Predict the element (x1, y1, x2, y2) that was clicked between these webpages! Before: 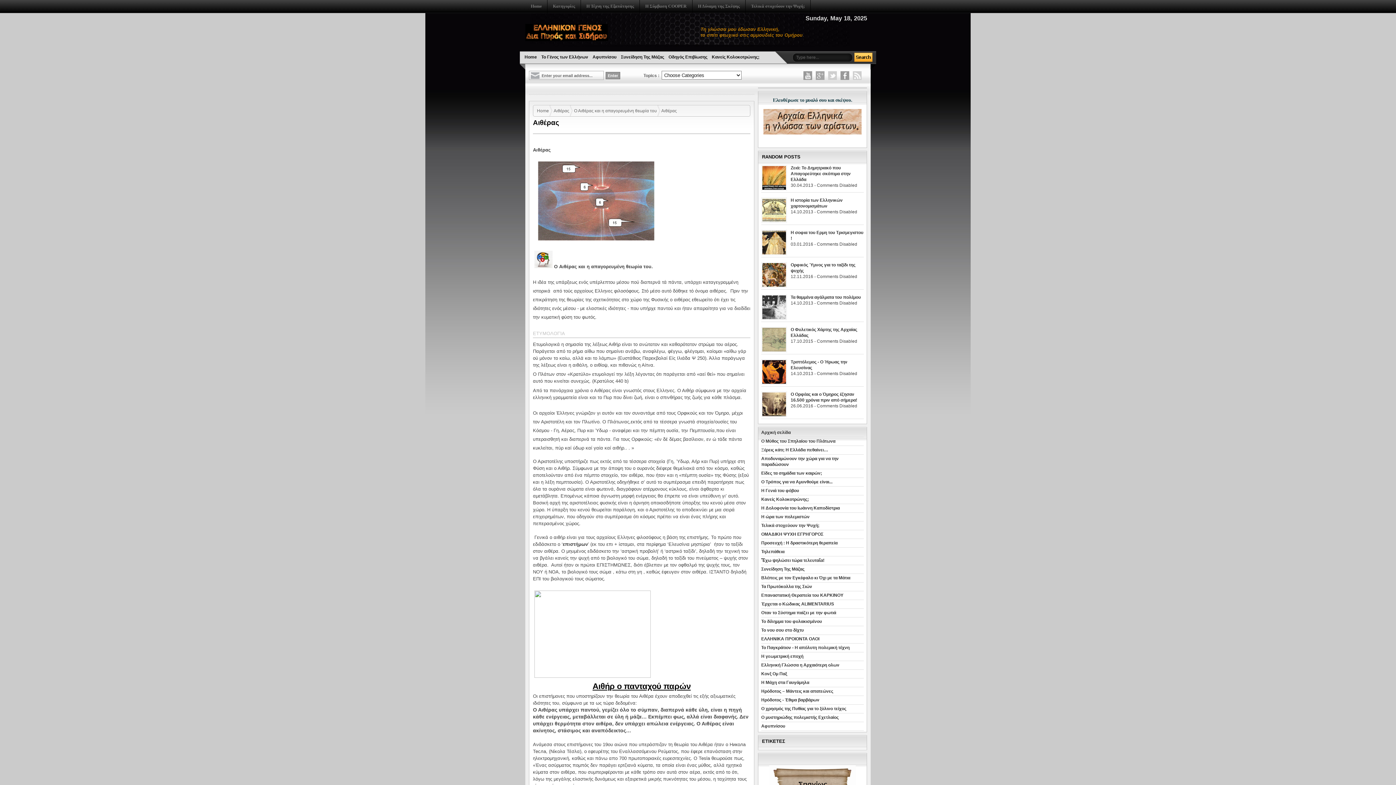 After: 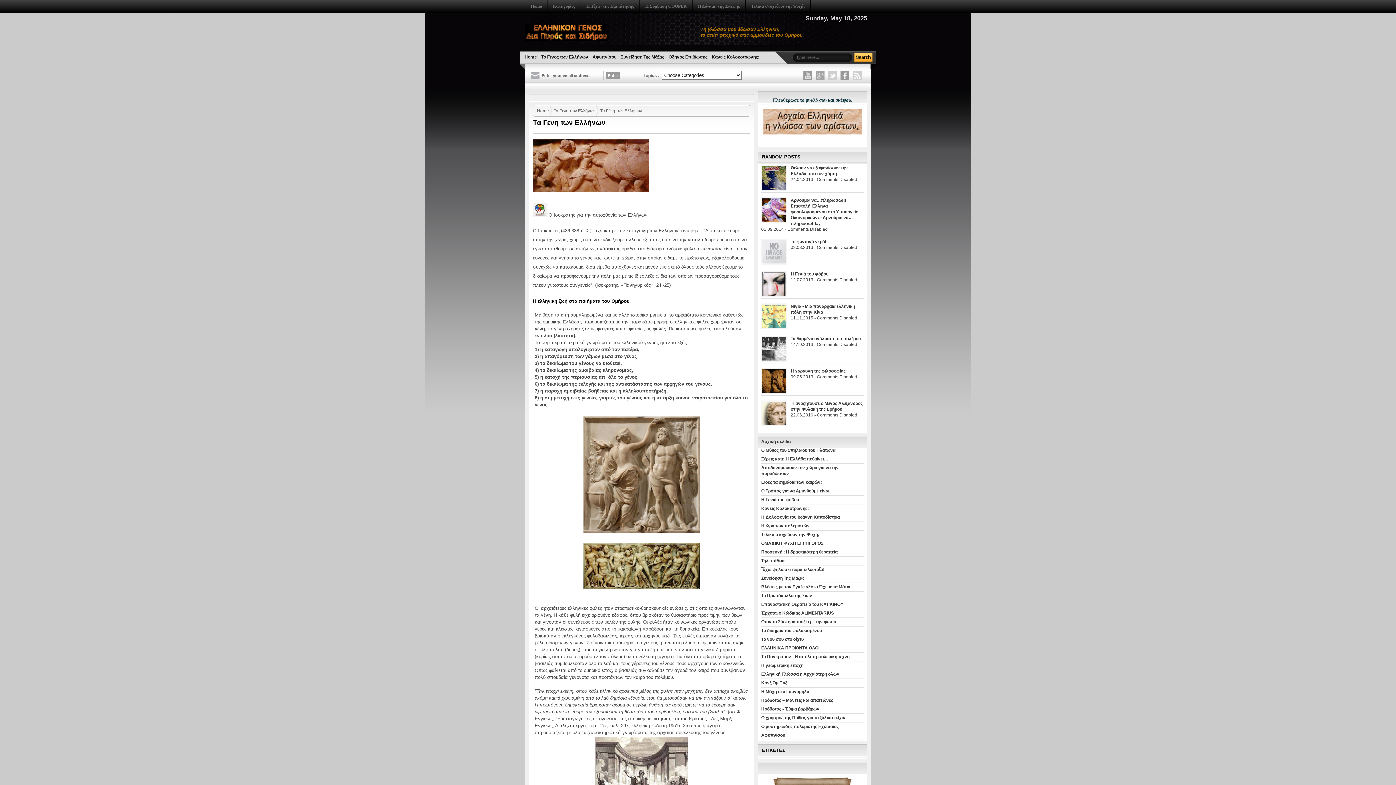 Action: bbox: (539, 52, 590, 61) label: Το Γένος των Ελλήνων